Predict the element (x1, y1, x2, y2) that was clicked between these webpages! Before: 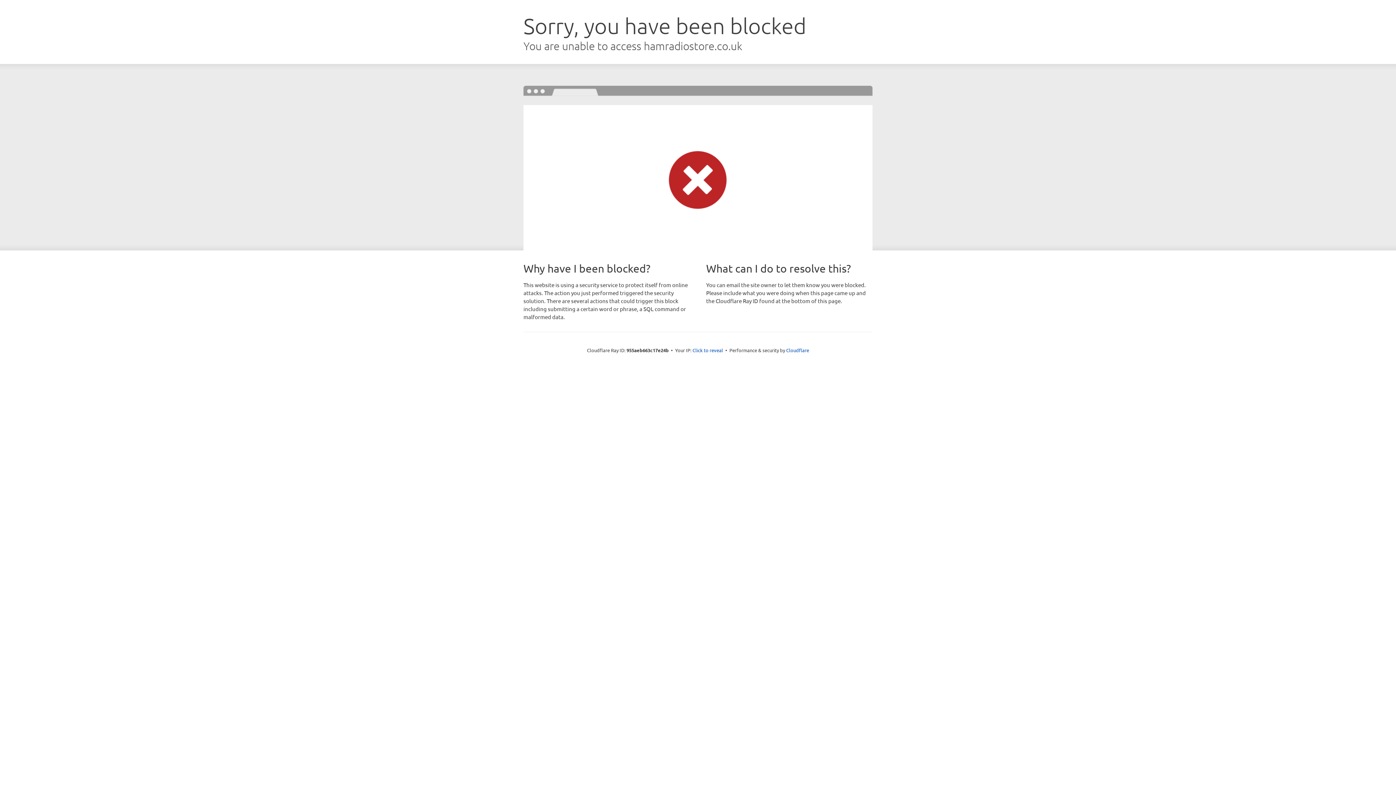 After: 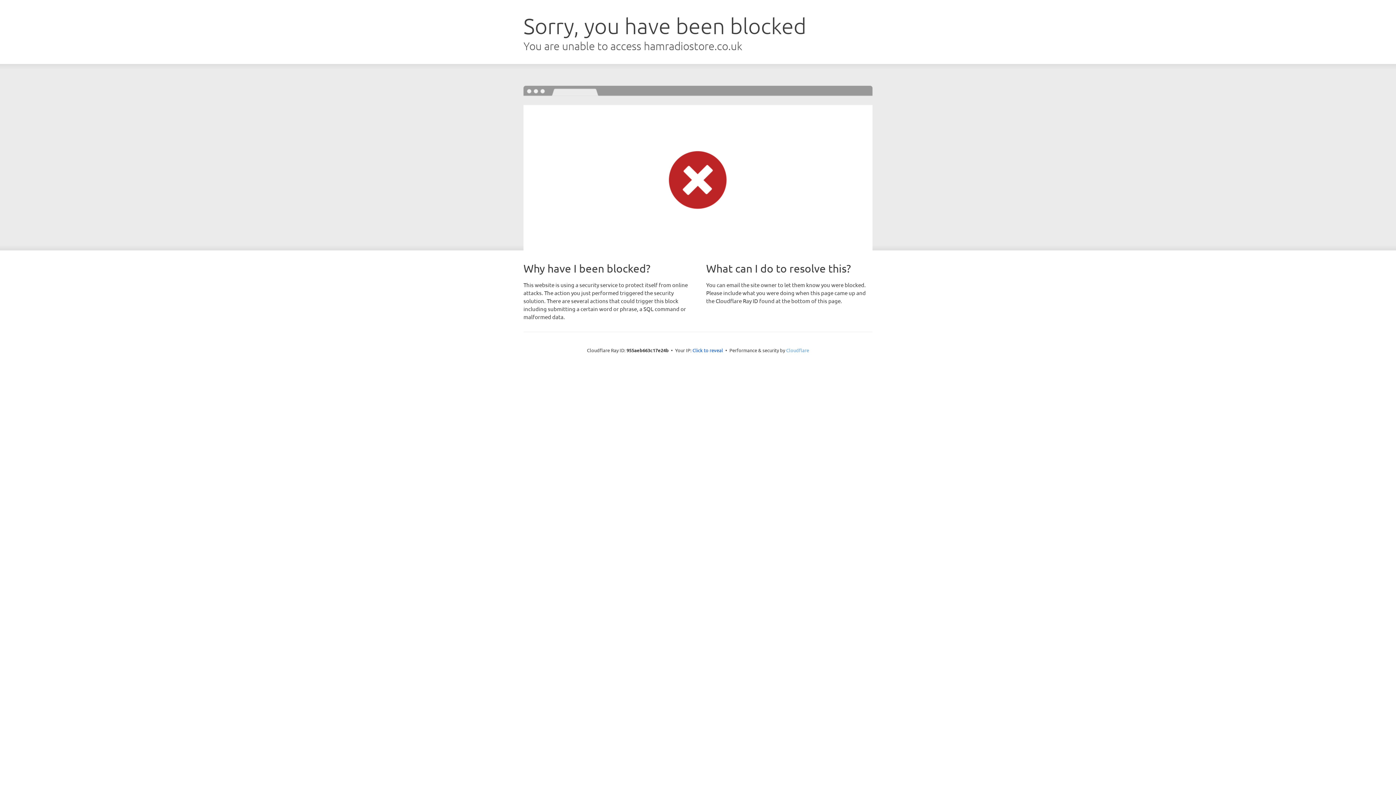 Action: bbox: (786, 347, 809, 353) label: Cloudflare